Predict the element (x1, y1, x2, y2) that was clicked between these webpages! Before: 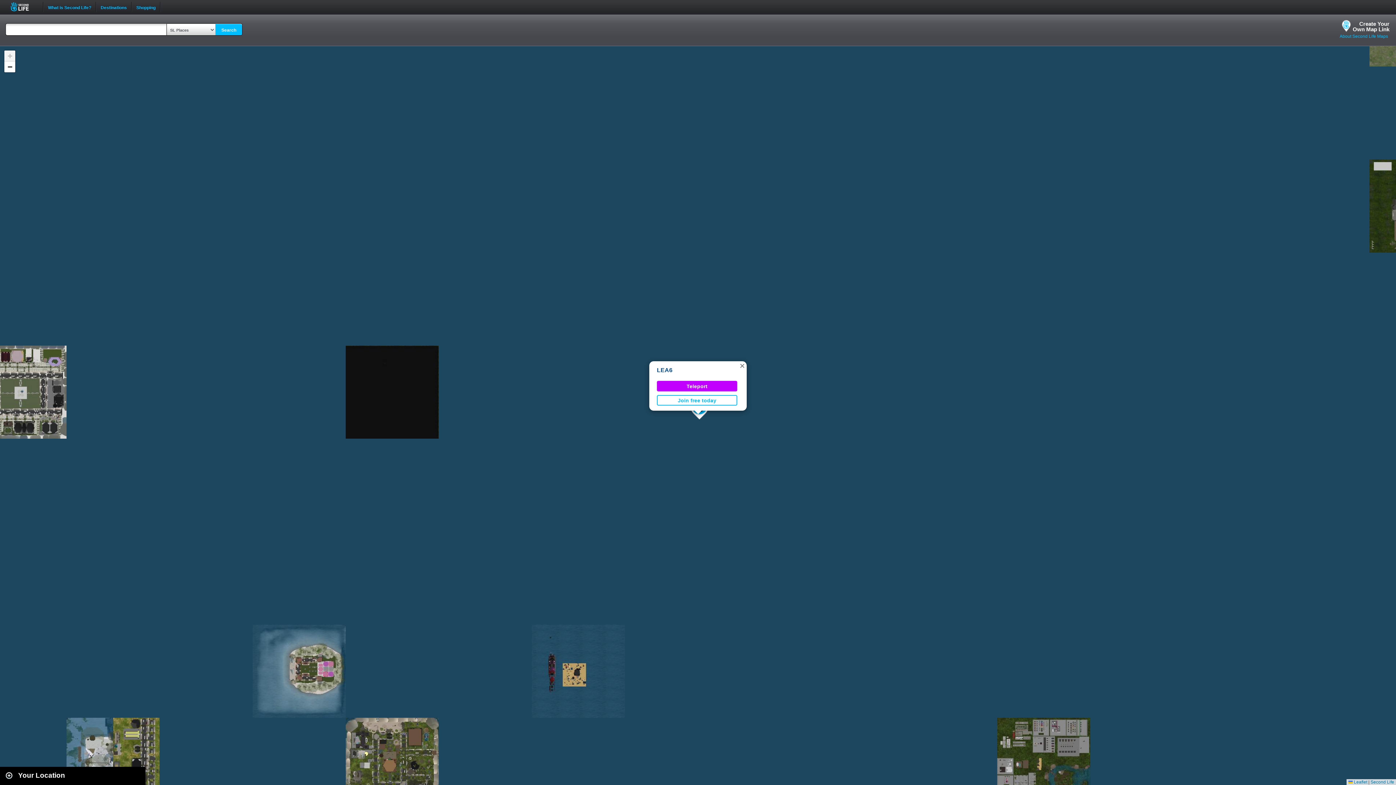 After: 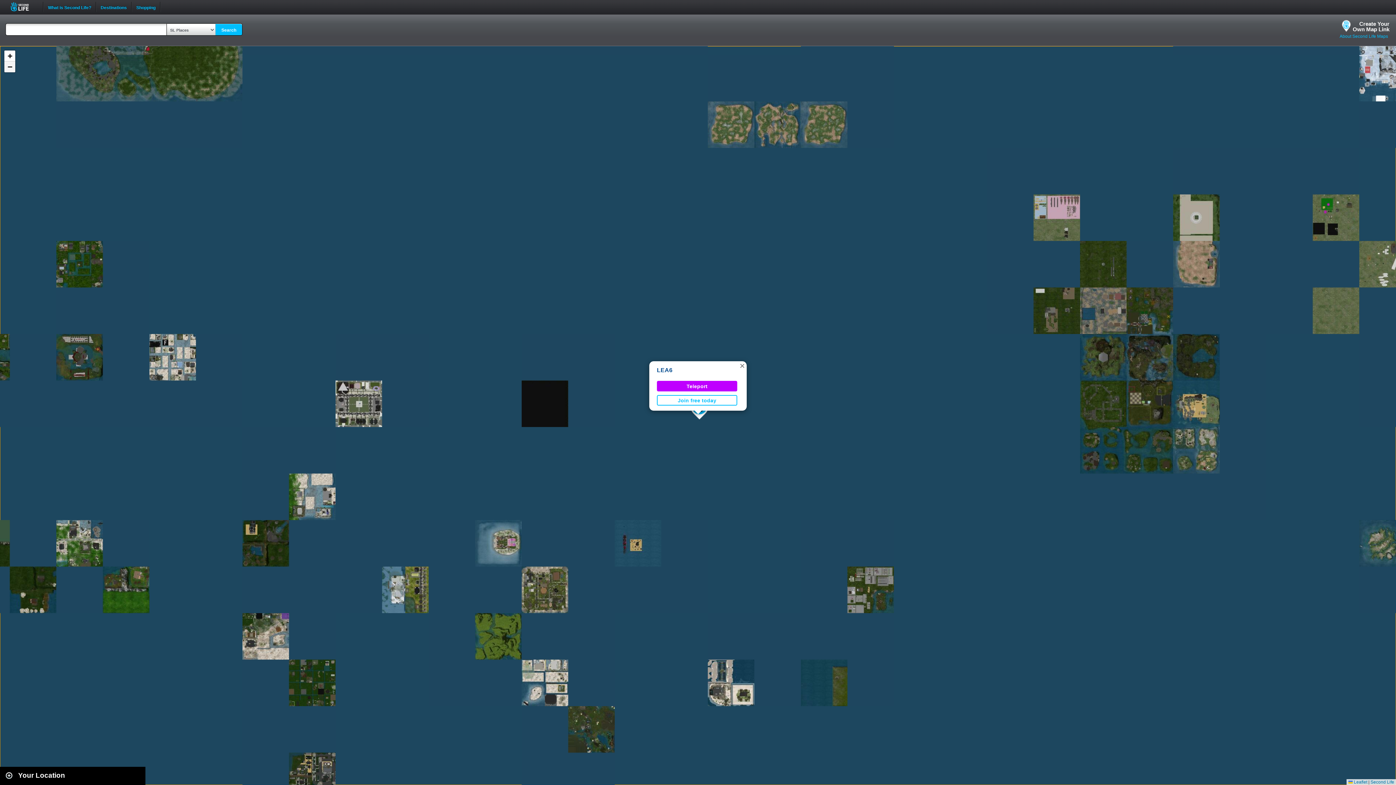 Action: label: Zoom out bbox: (4, 61, 15, 72)